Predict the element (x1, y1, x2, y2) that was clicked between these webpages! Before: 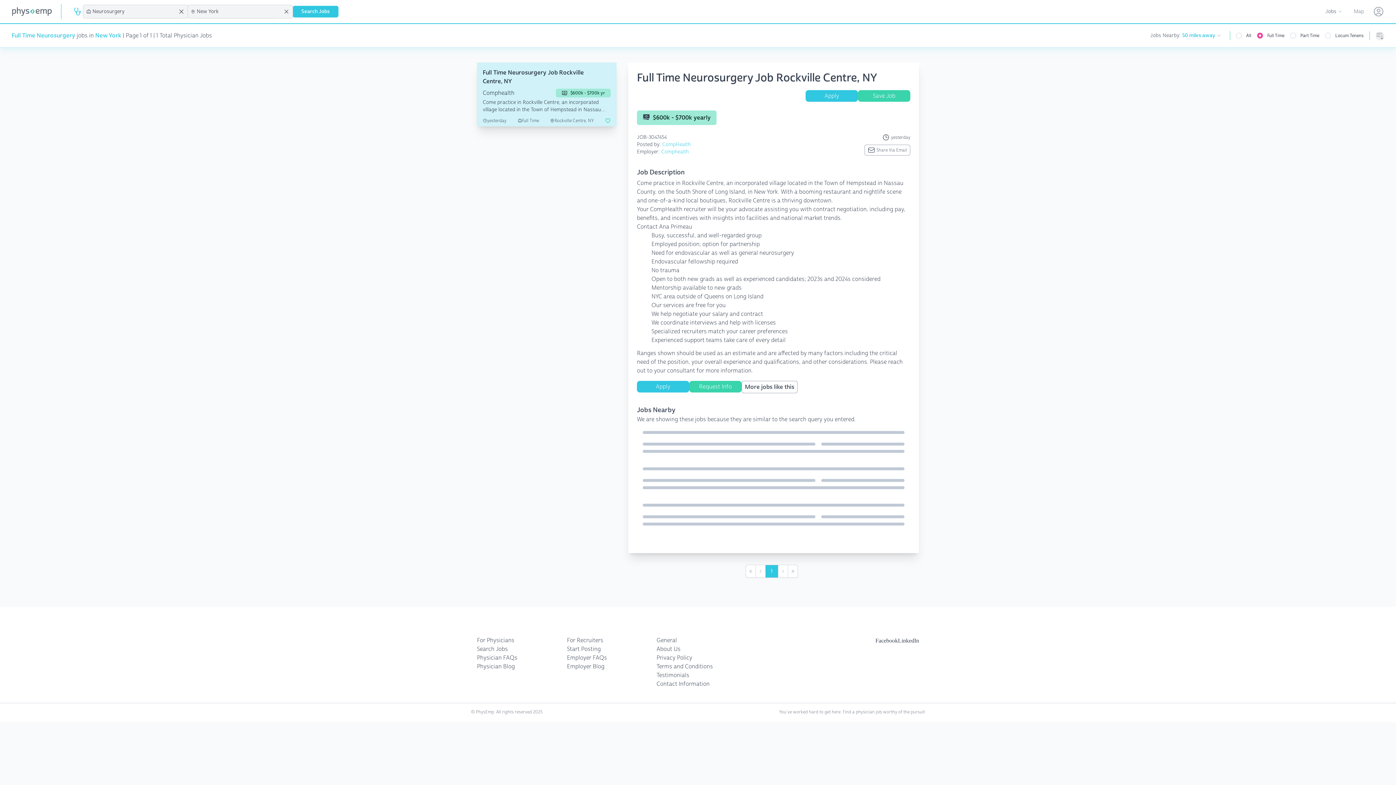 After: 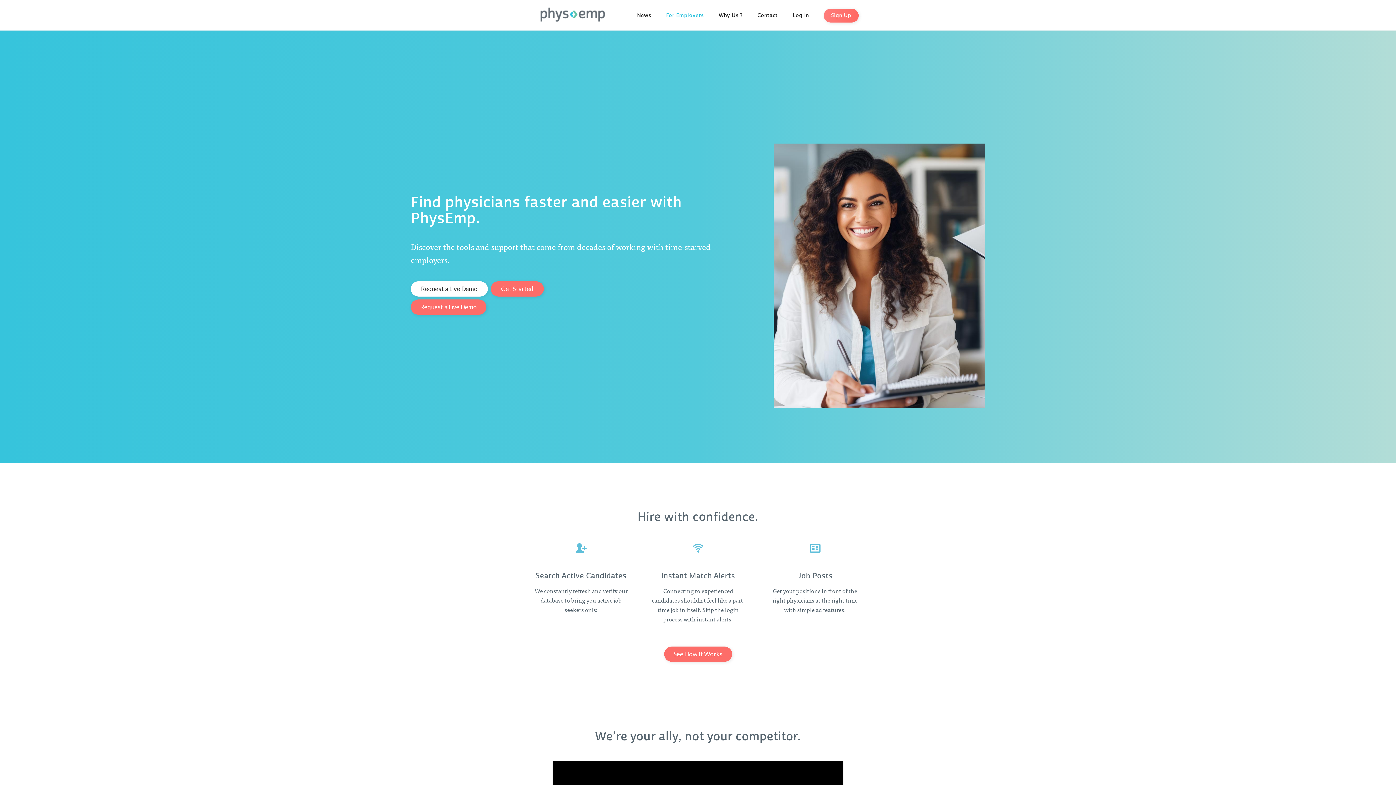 Action: label: Start Posting bbox: (567, 645, 600, 653)